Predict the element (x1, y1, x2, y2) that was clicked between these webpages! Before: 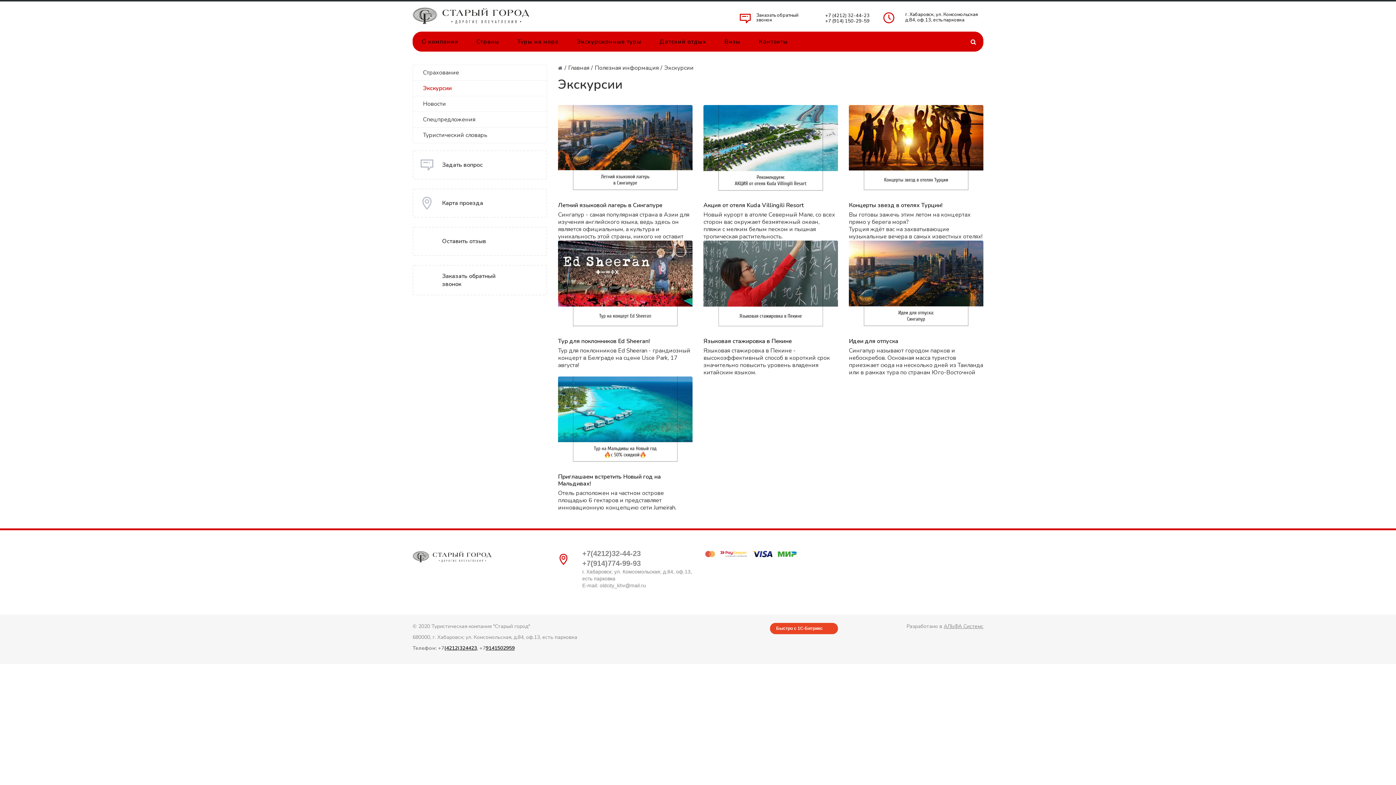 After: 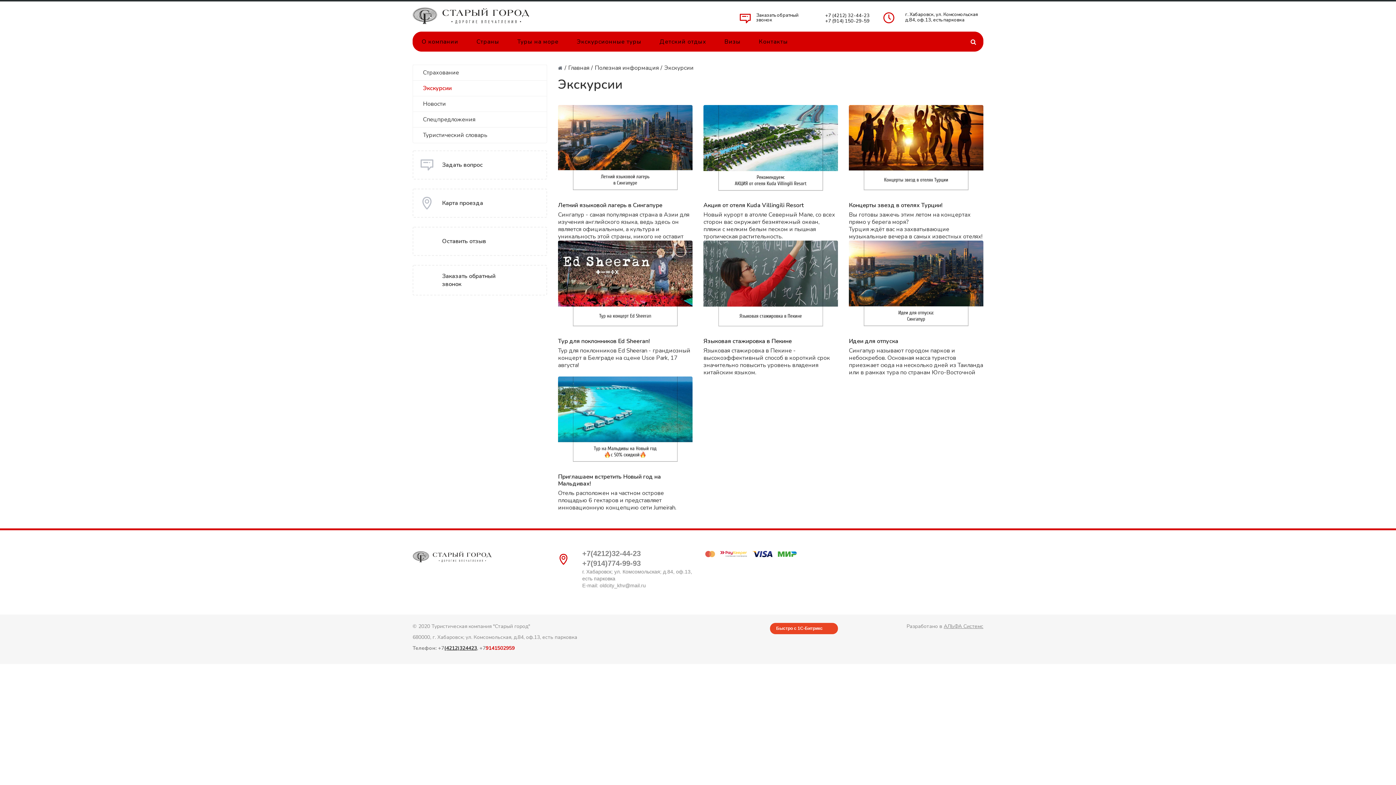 Action: bbox: (485, 645, 514, 652) label: 9141502959